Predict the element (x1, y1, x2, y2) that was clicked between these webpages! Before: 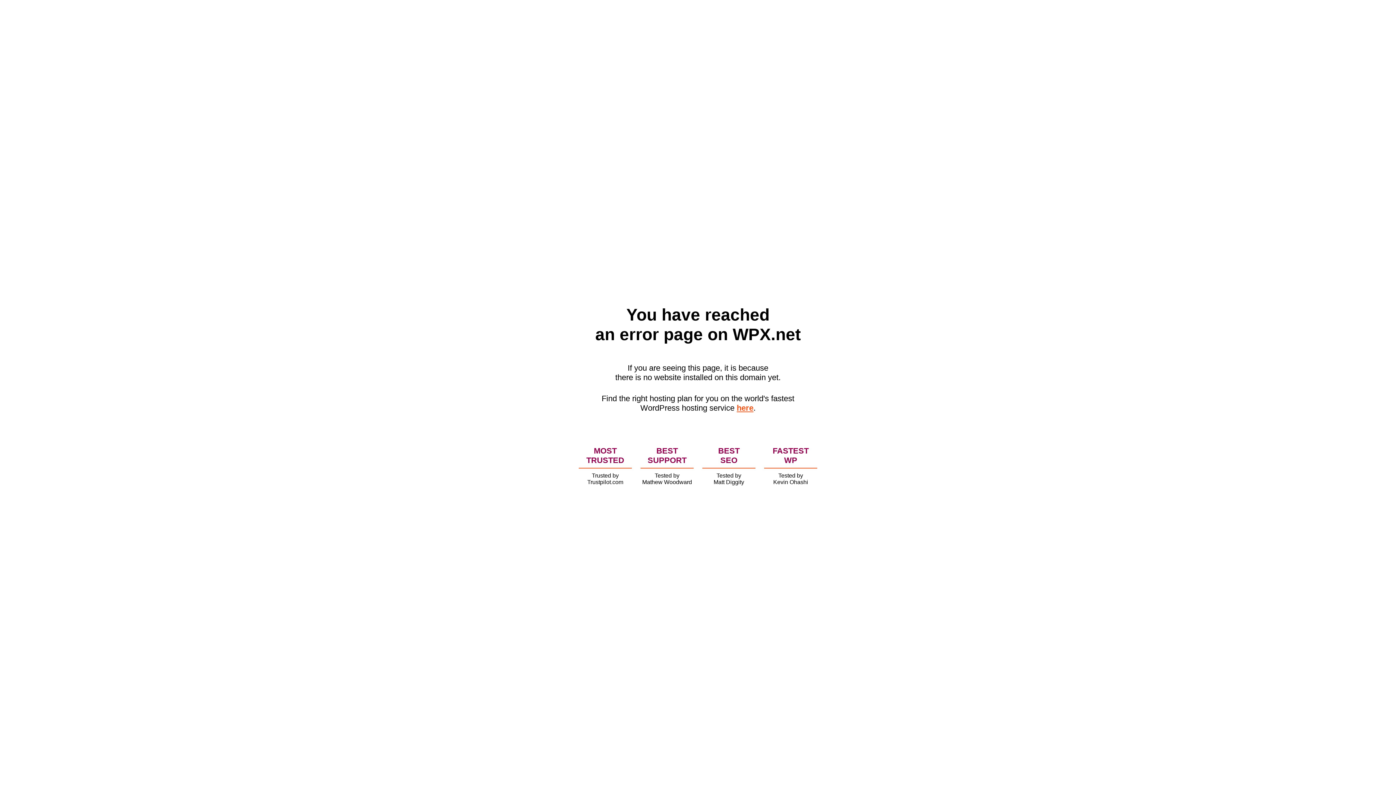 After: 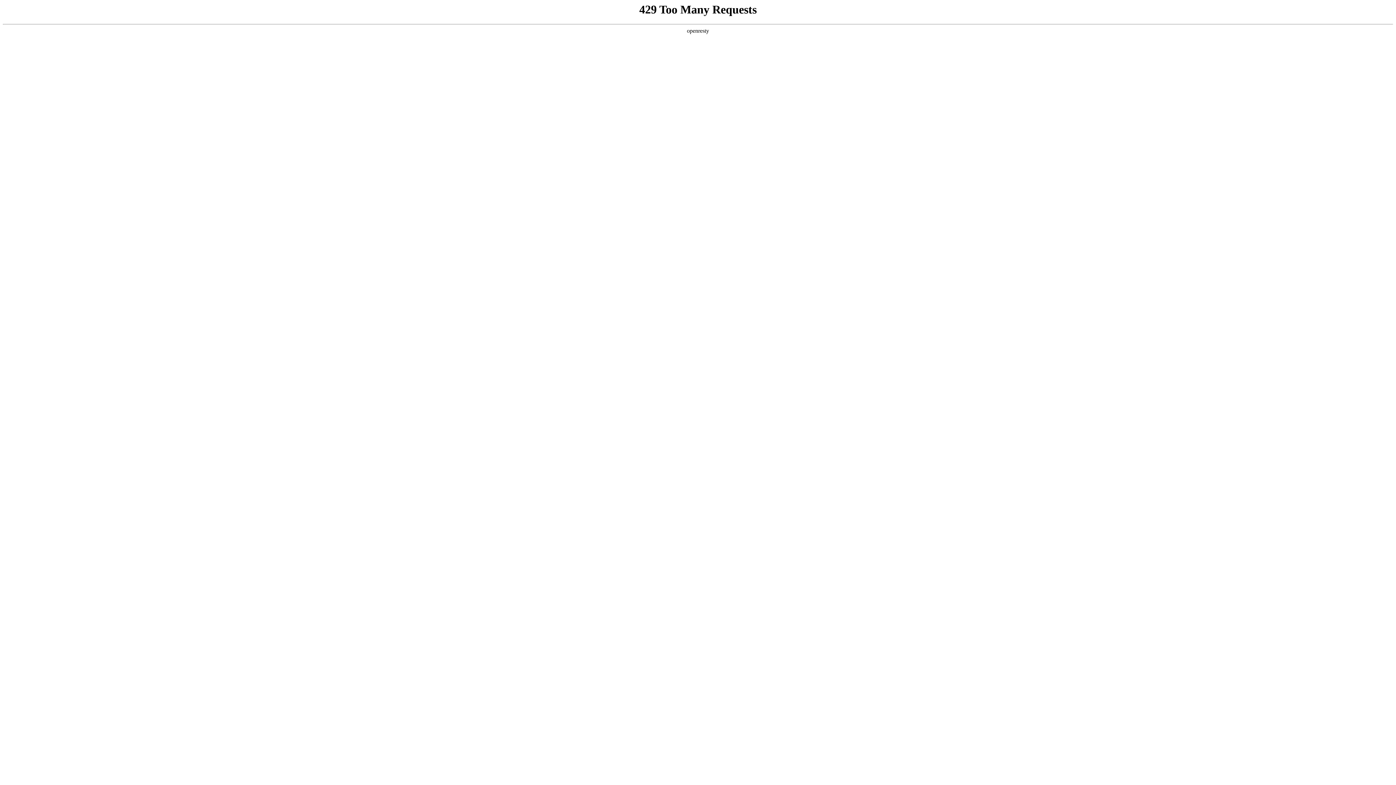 Action: label: here bbox: (736, 403, 753, 412)